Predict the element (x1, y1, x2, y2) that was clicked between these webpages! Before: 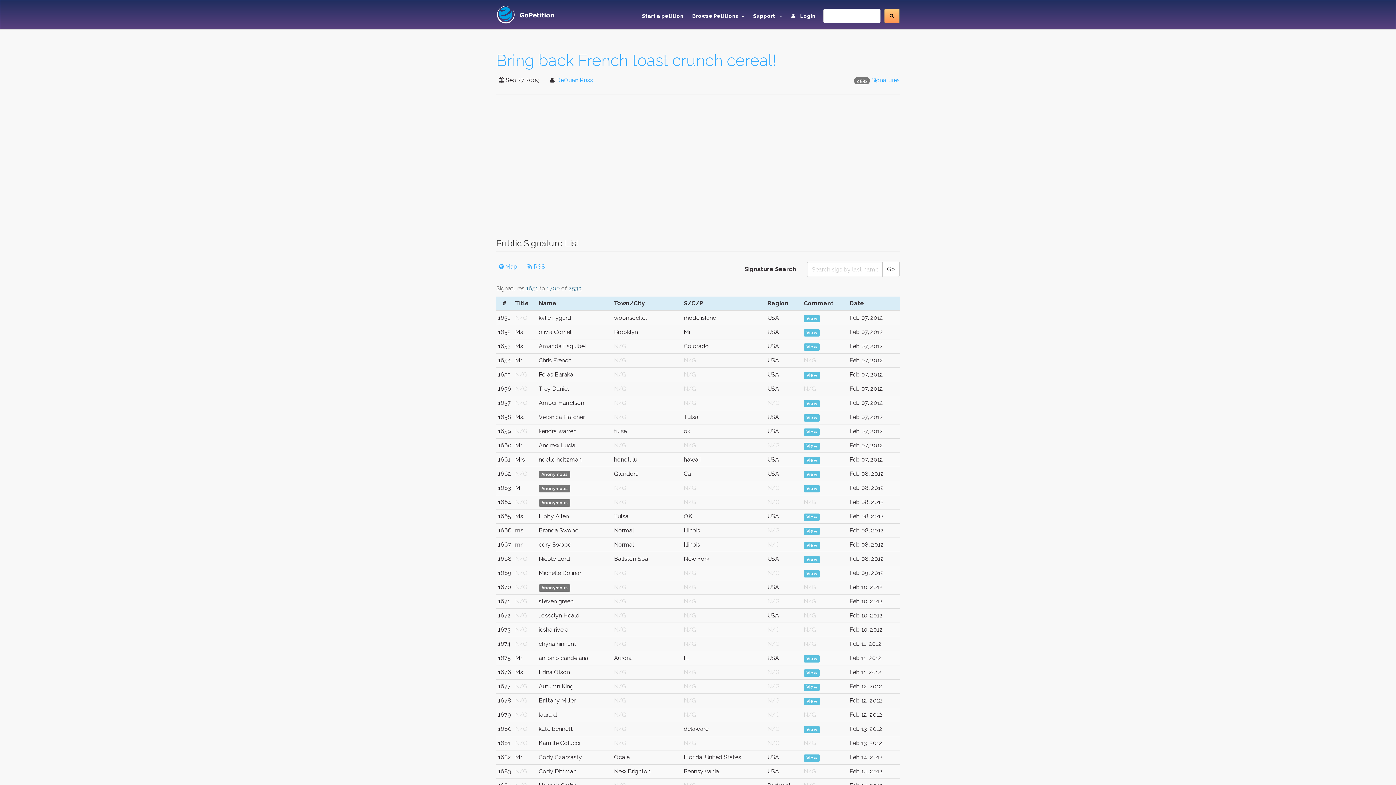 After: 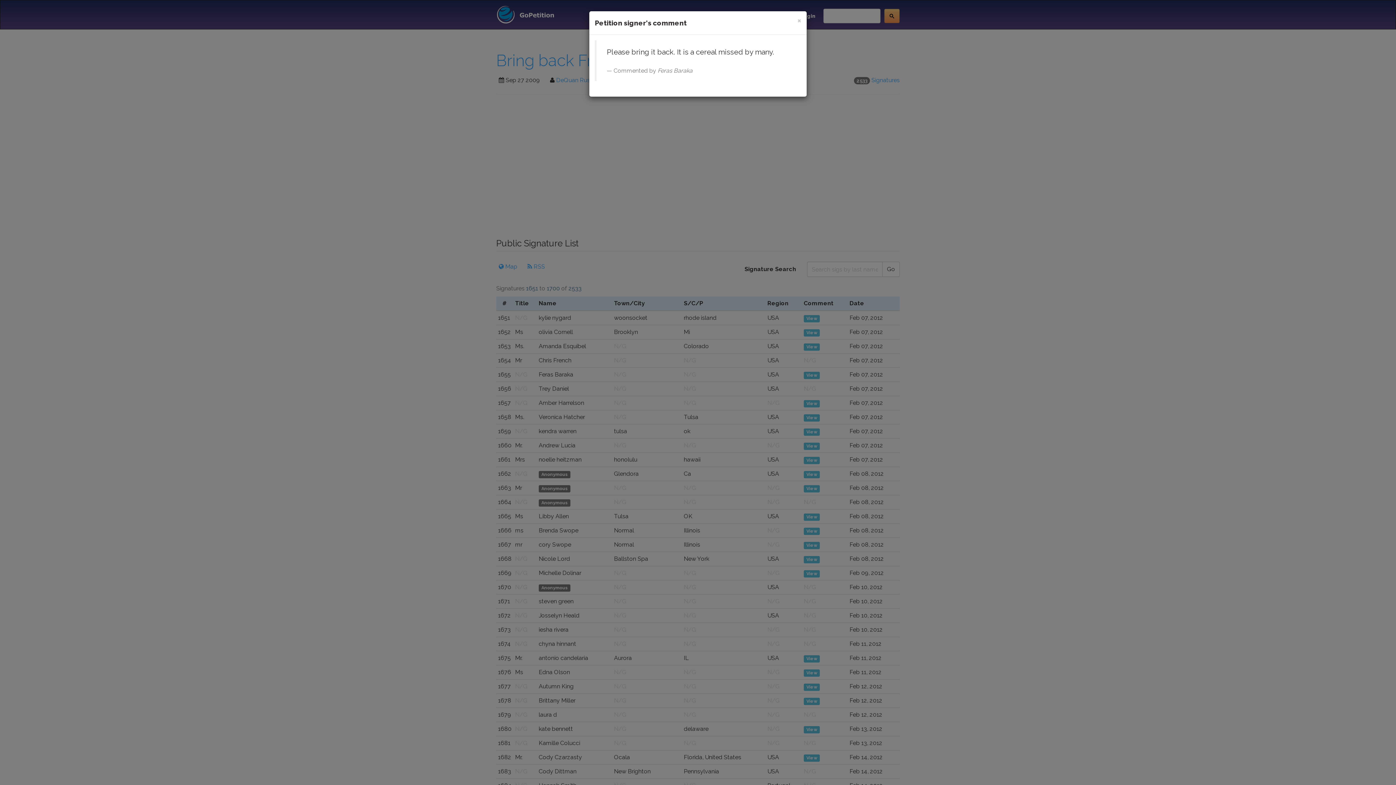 Action: bbox: (804, 371, 820, 378) label: View